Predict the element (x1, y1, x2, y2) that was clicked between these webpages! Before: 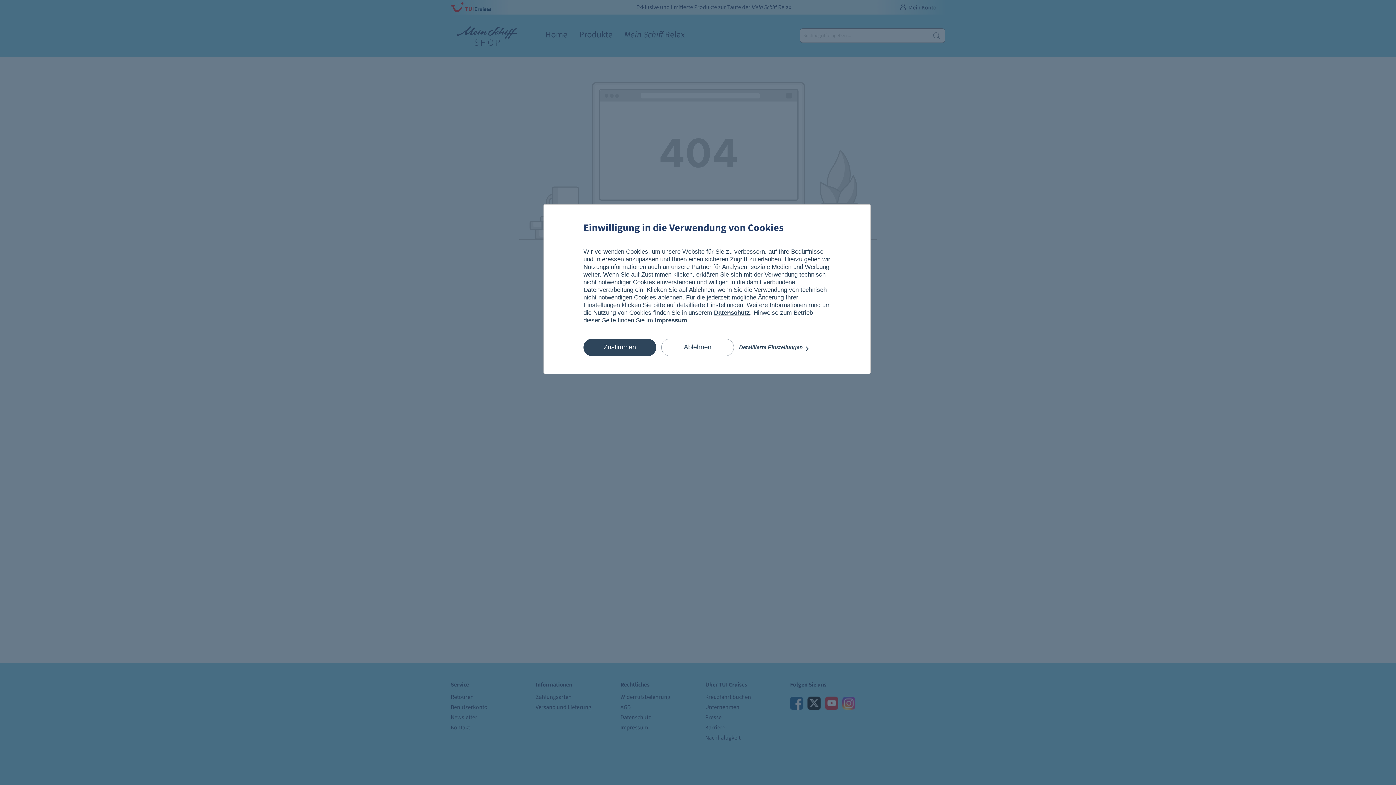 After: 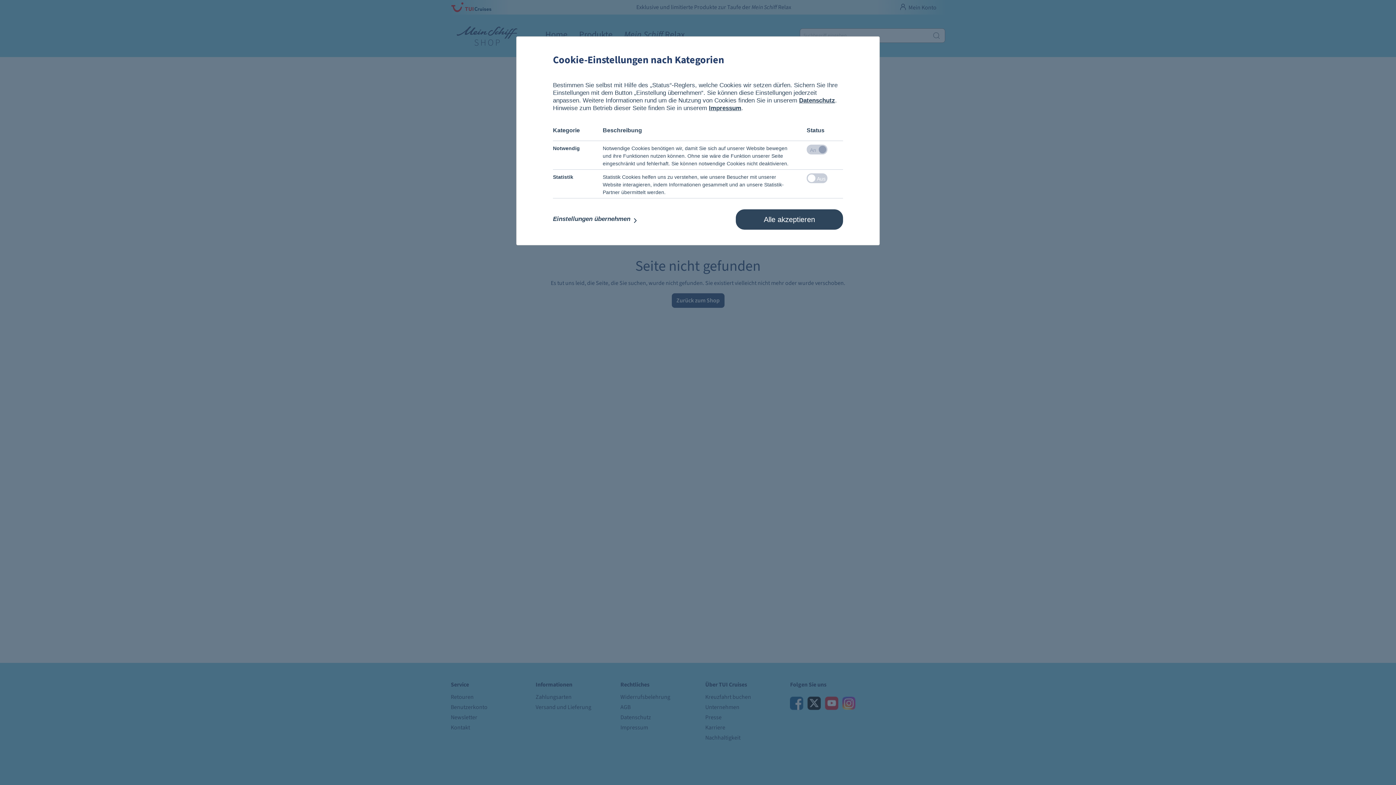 Action: label: Detaillierte Einstellungen  bbox: (739, 344, 810, 350)